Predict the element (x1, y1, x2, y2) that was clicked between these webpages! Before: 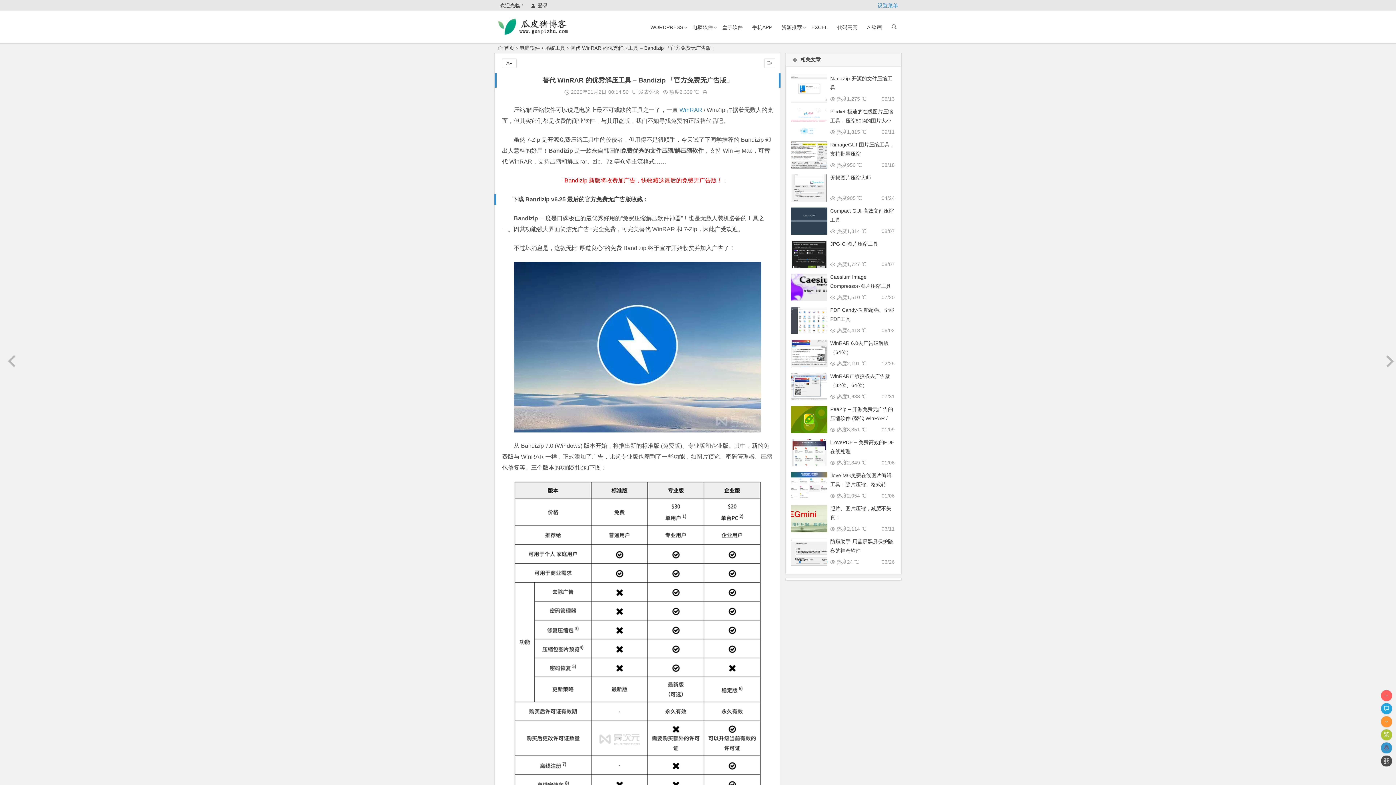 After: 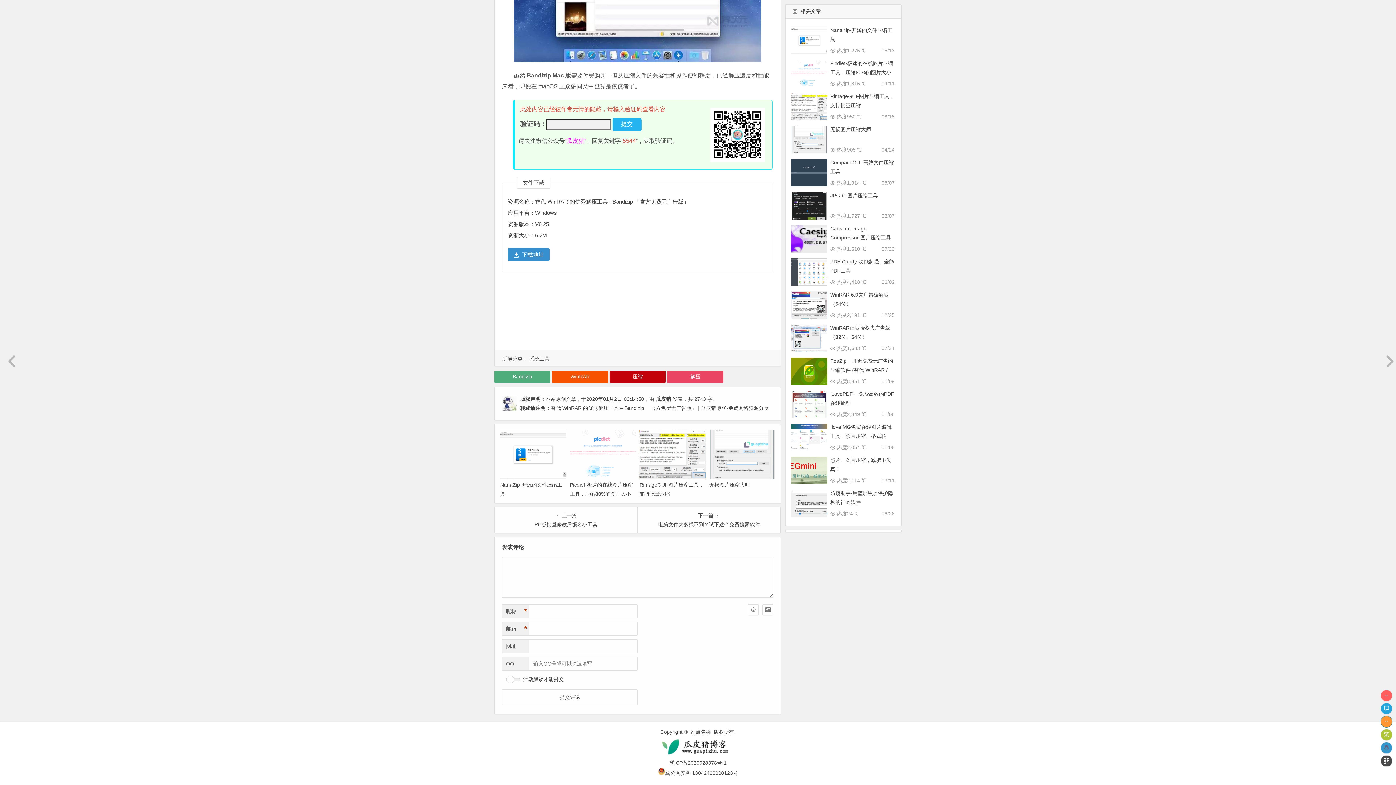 Action: bbox: (1381, 716, 1392, 728)